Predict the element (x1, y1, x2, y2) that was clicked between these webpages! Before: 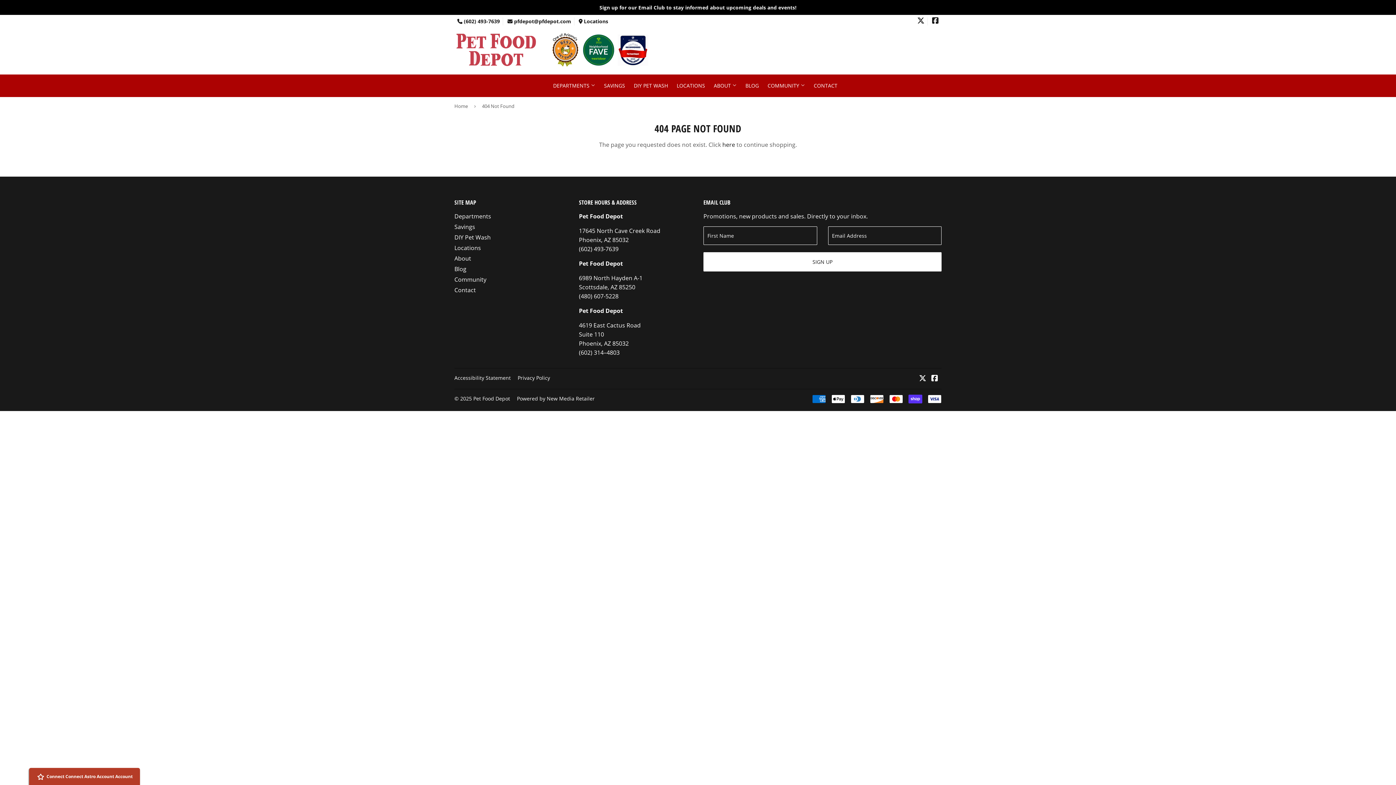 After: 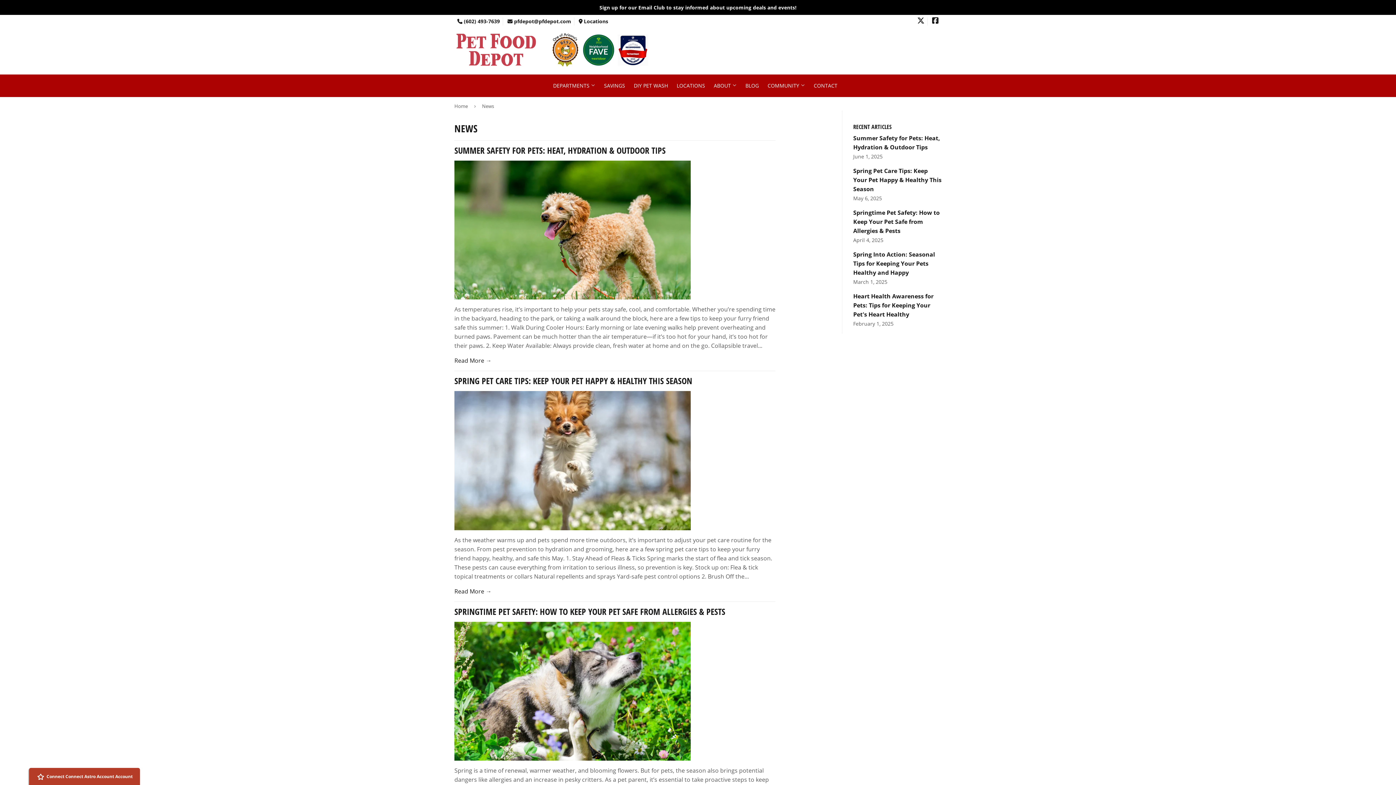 Action: label: BLOG bbox: (742, 74, 762, 97)